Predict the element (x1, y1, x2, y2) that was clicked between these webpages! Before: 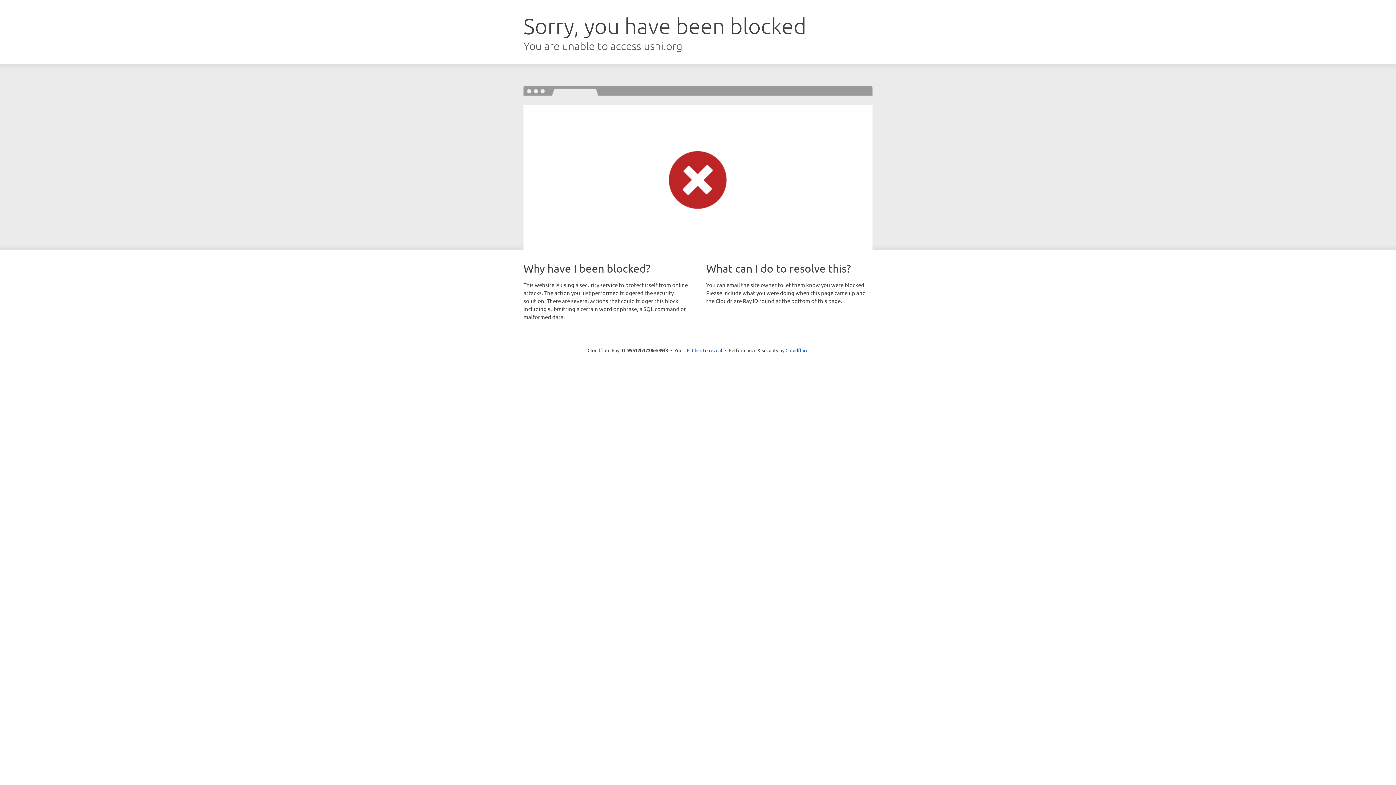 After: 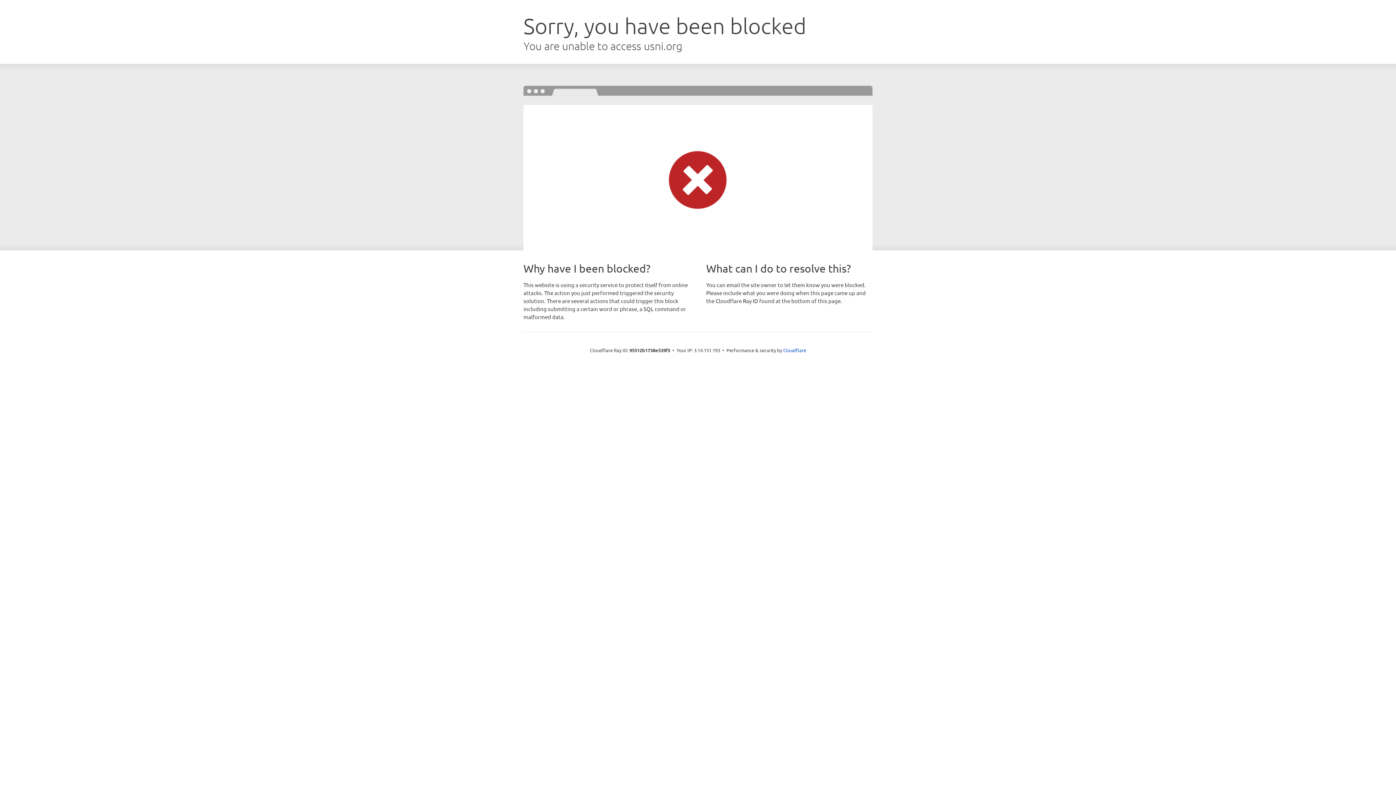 Action: bbox: (692, 346, 722, 353) label: Click to reveal